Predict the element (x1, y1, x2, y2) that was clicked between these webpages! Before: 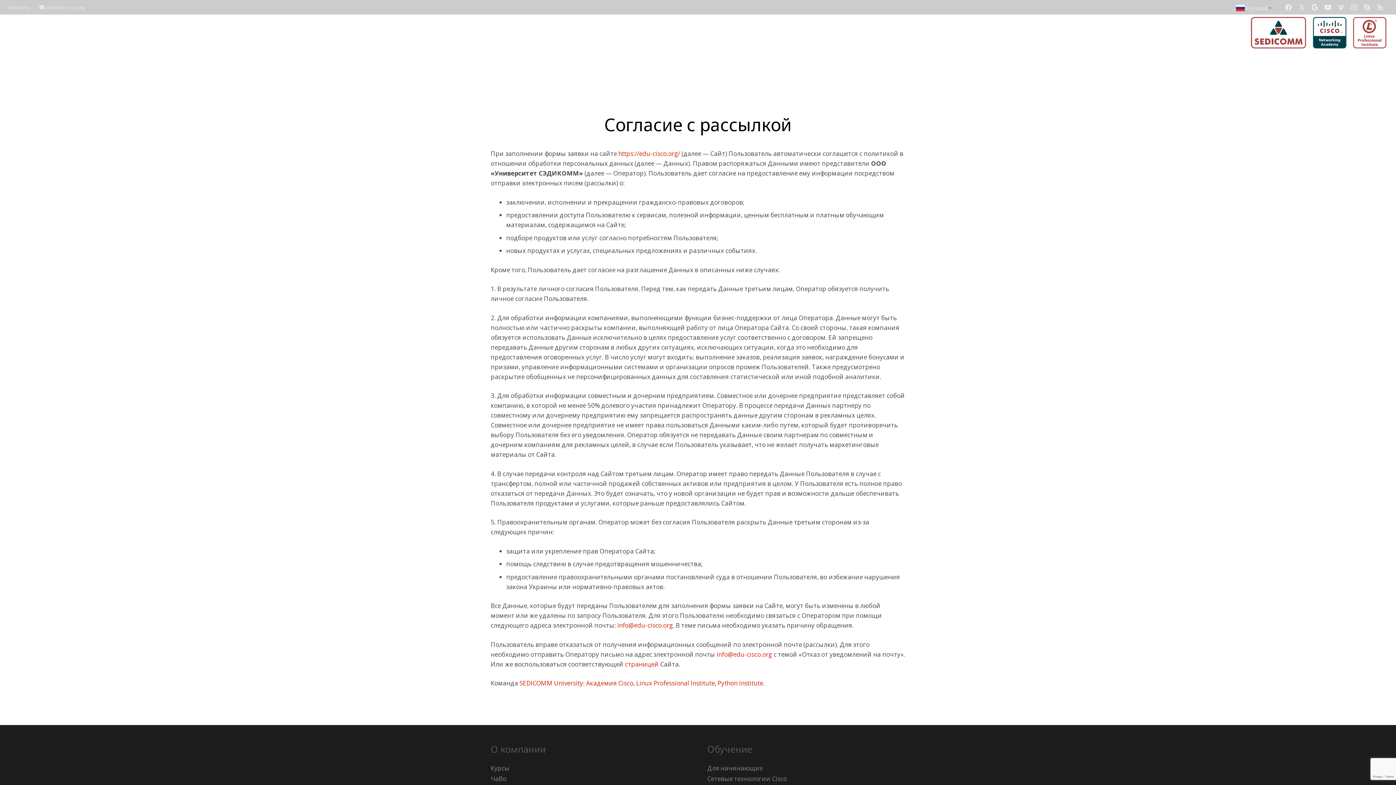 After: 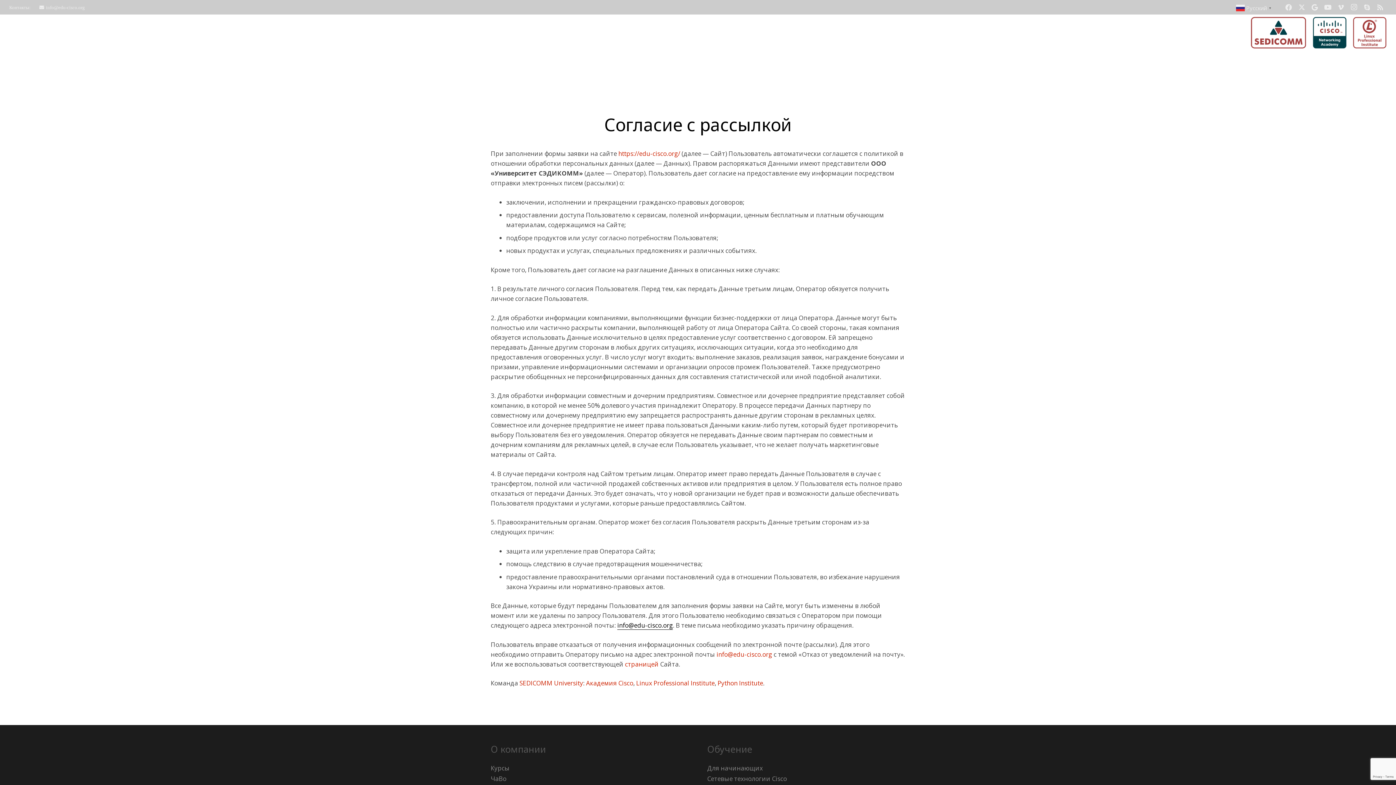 Action: label: info@edu-cisco.org bbox: (617, 621, 673, 629)